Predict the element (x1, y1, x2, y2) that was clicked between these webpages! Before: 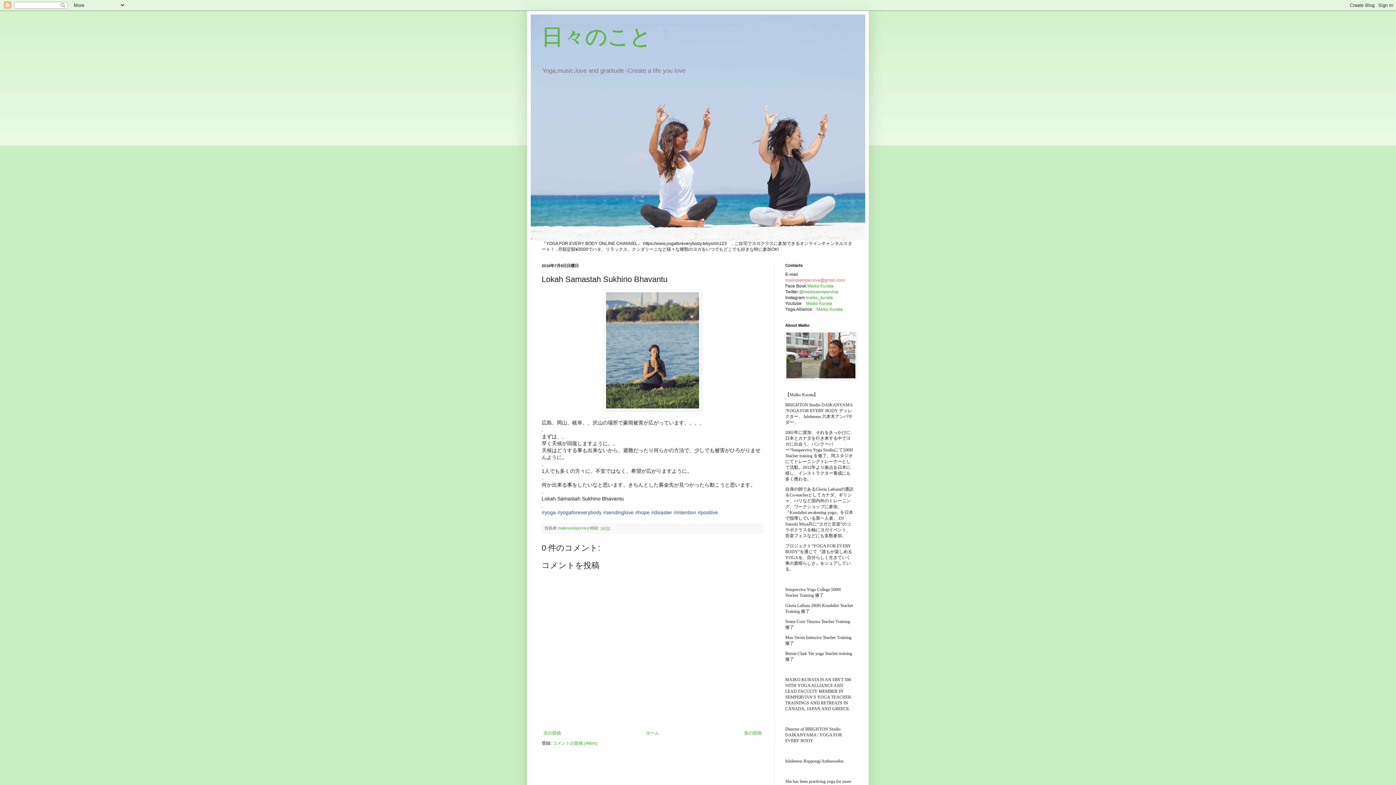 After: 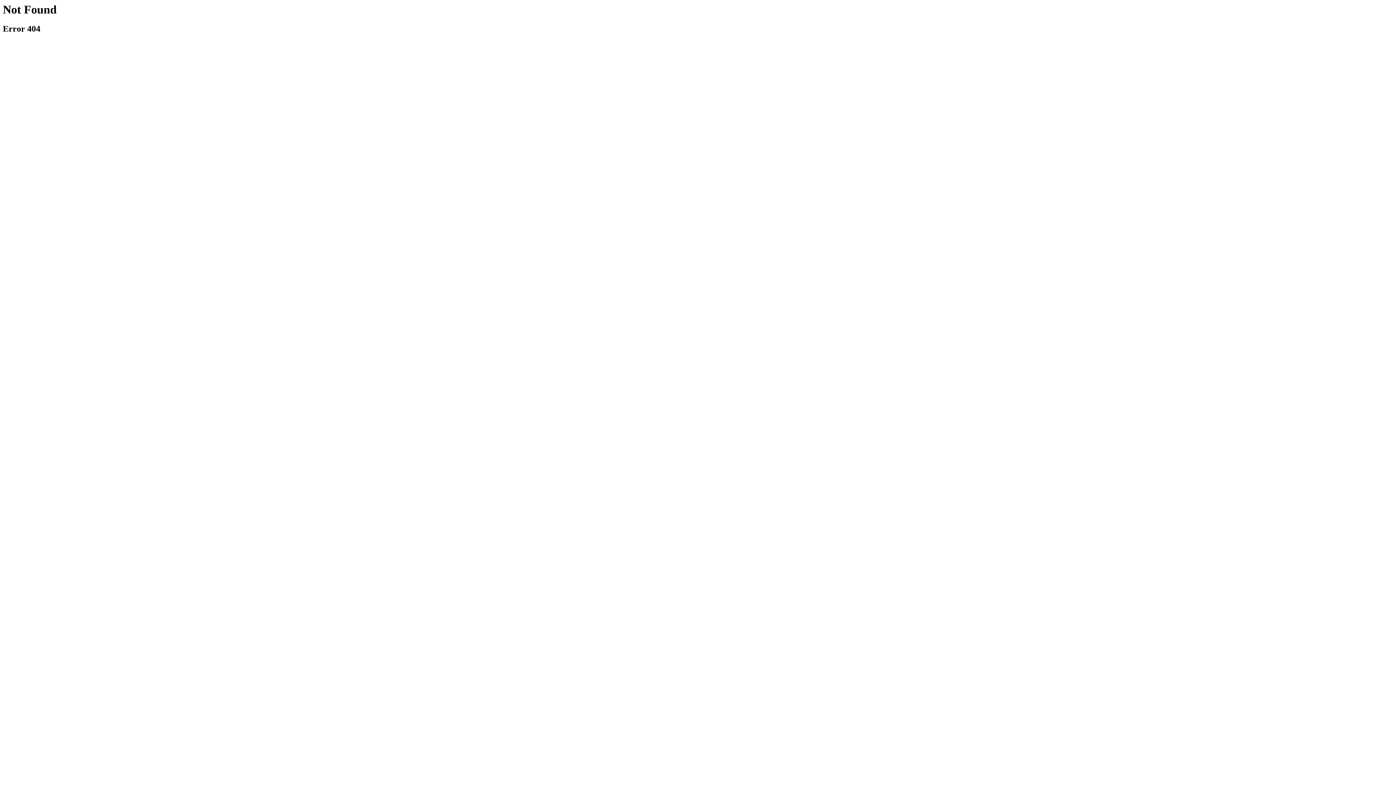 Action: bbox: (785, 277, 845, 282) label: maikosemperviva@gmail.com